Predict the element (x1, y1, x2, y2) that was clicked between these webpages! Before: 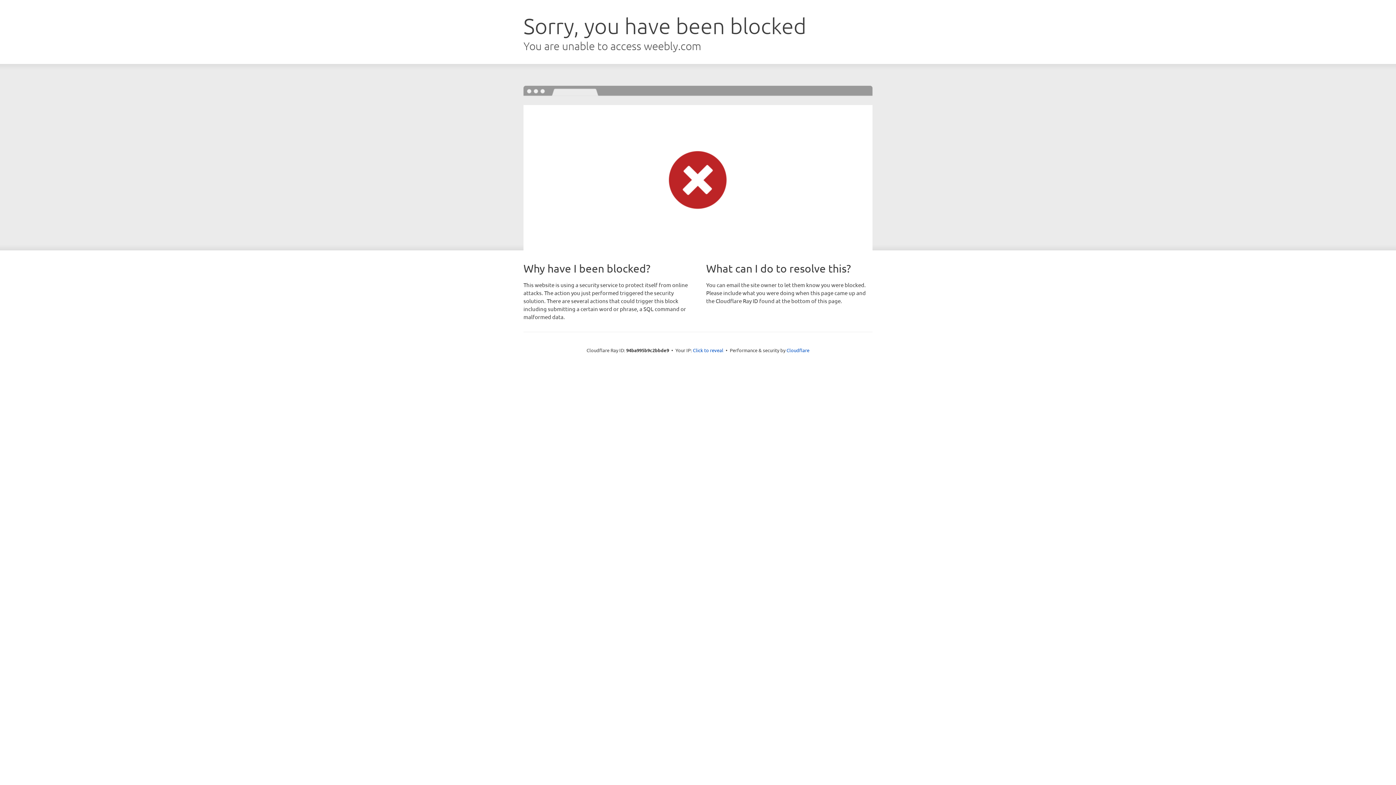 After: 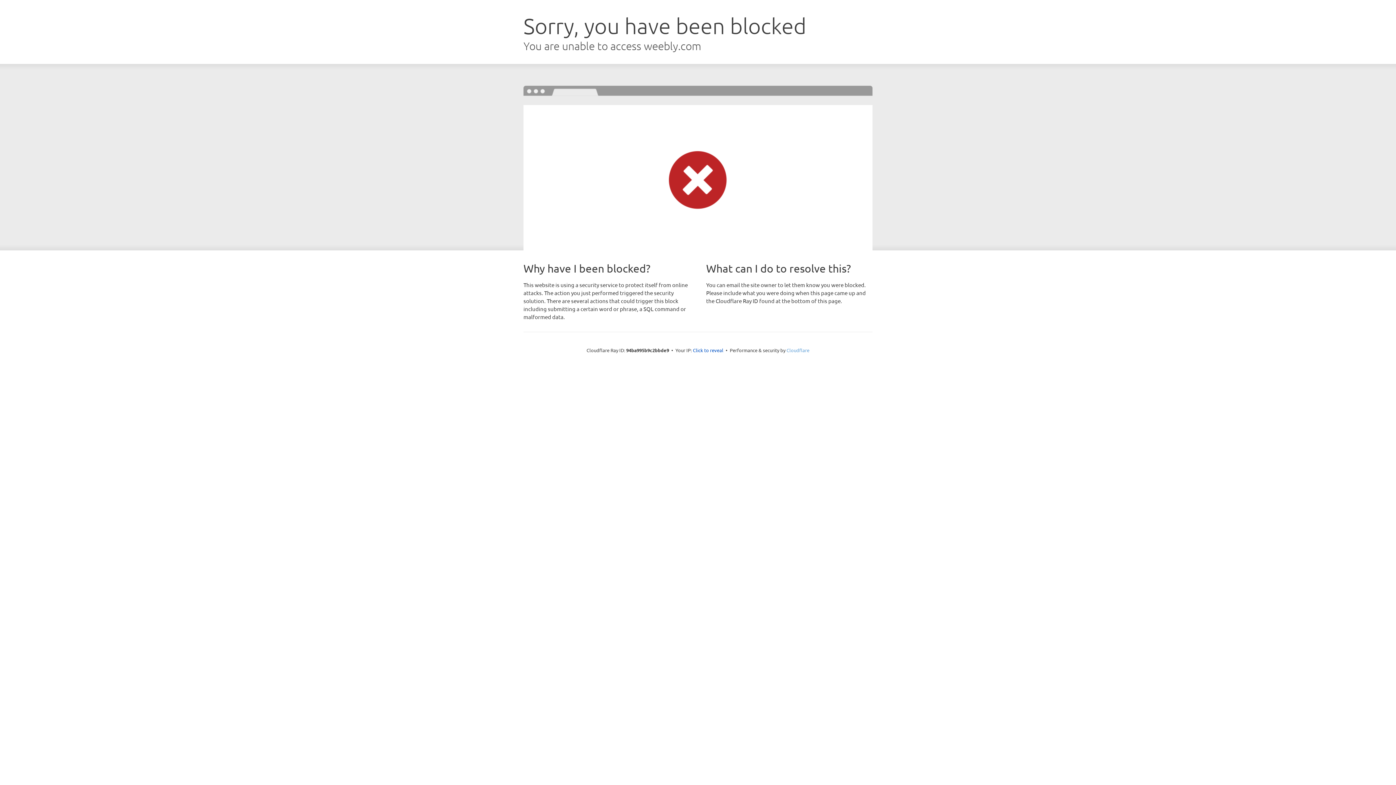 Action: bbox: (786, 347, 809, 353) label: Cloudflare